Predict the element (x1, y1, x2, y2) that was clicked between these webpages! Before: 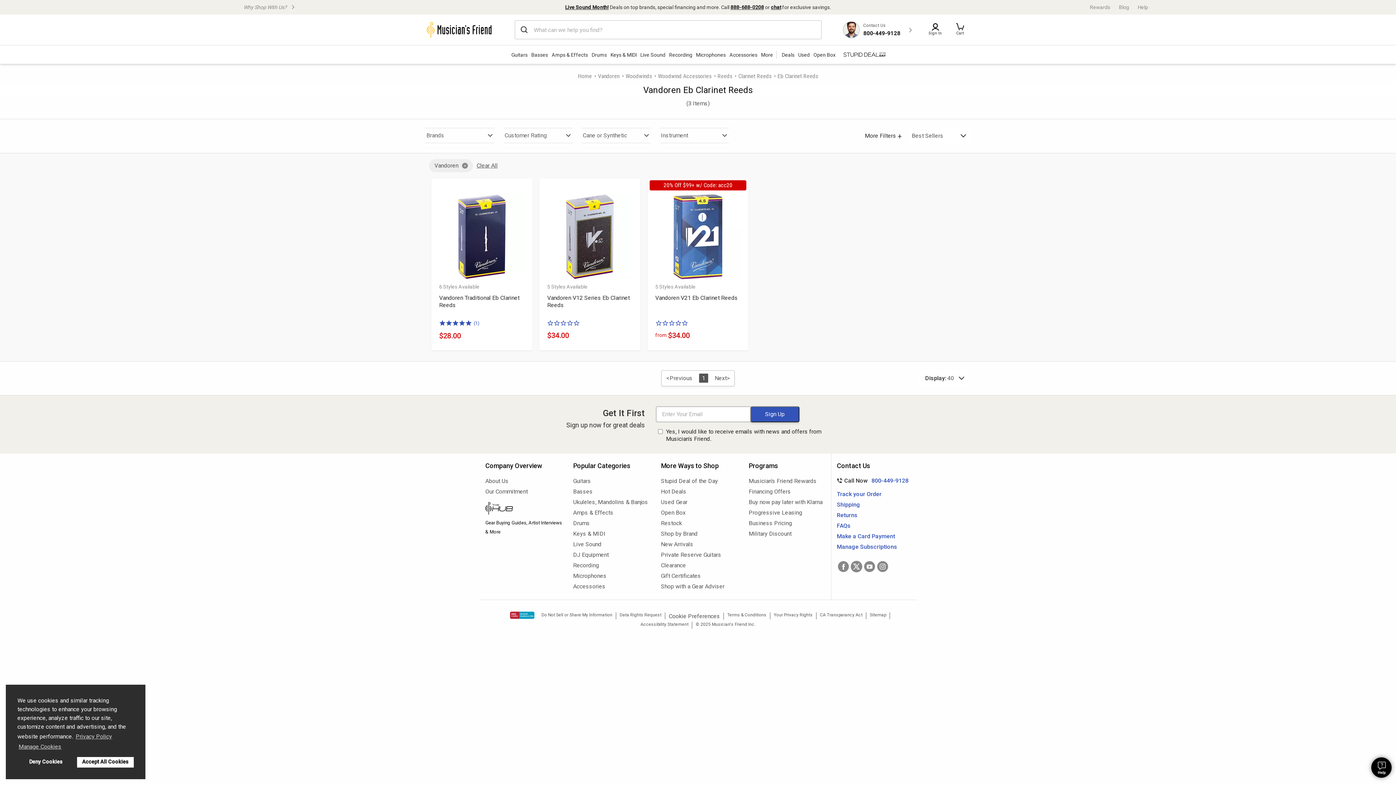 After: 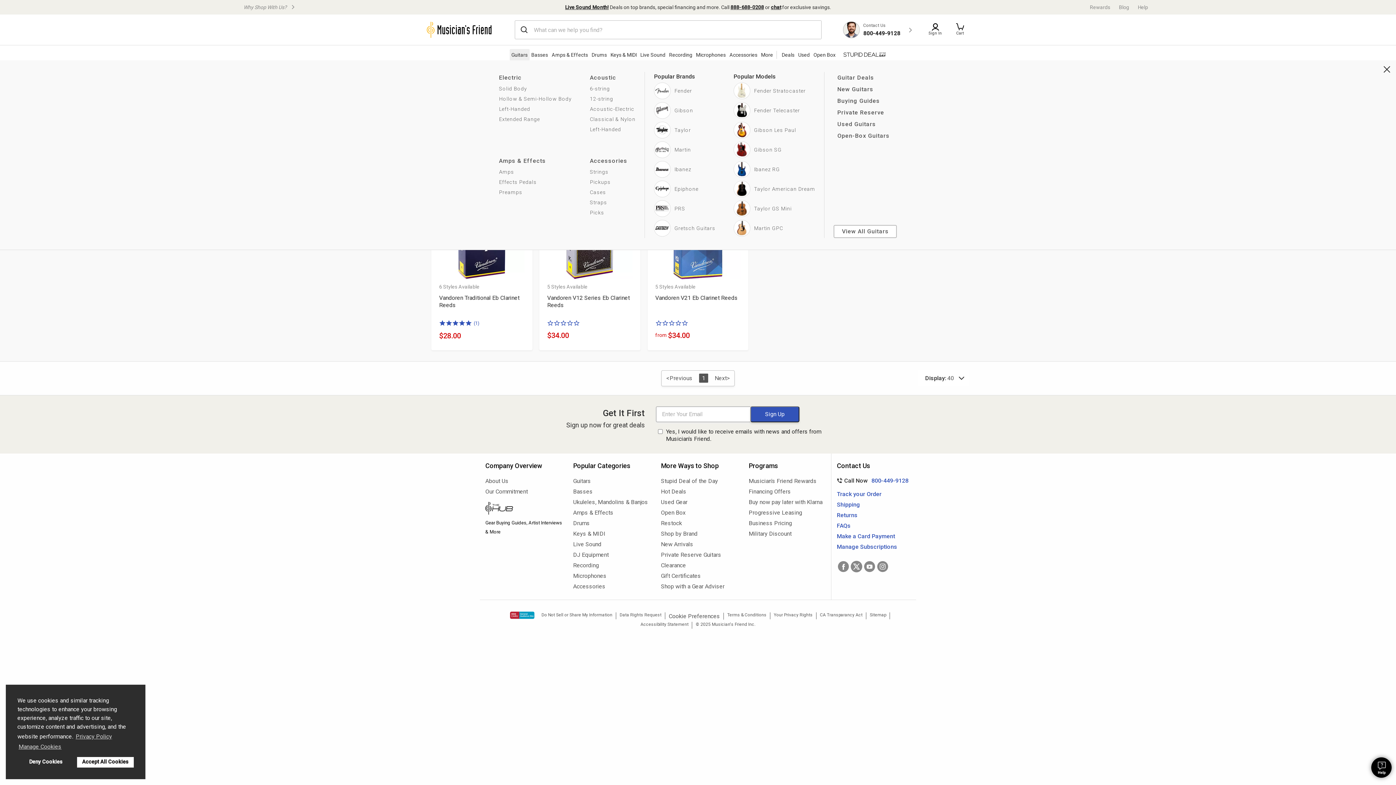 Action: label: Guitars bbox: (509, 48, 529, 60)